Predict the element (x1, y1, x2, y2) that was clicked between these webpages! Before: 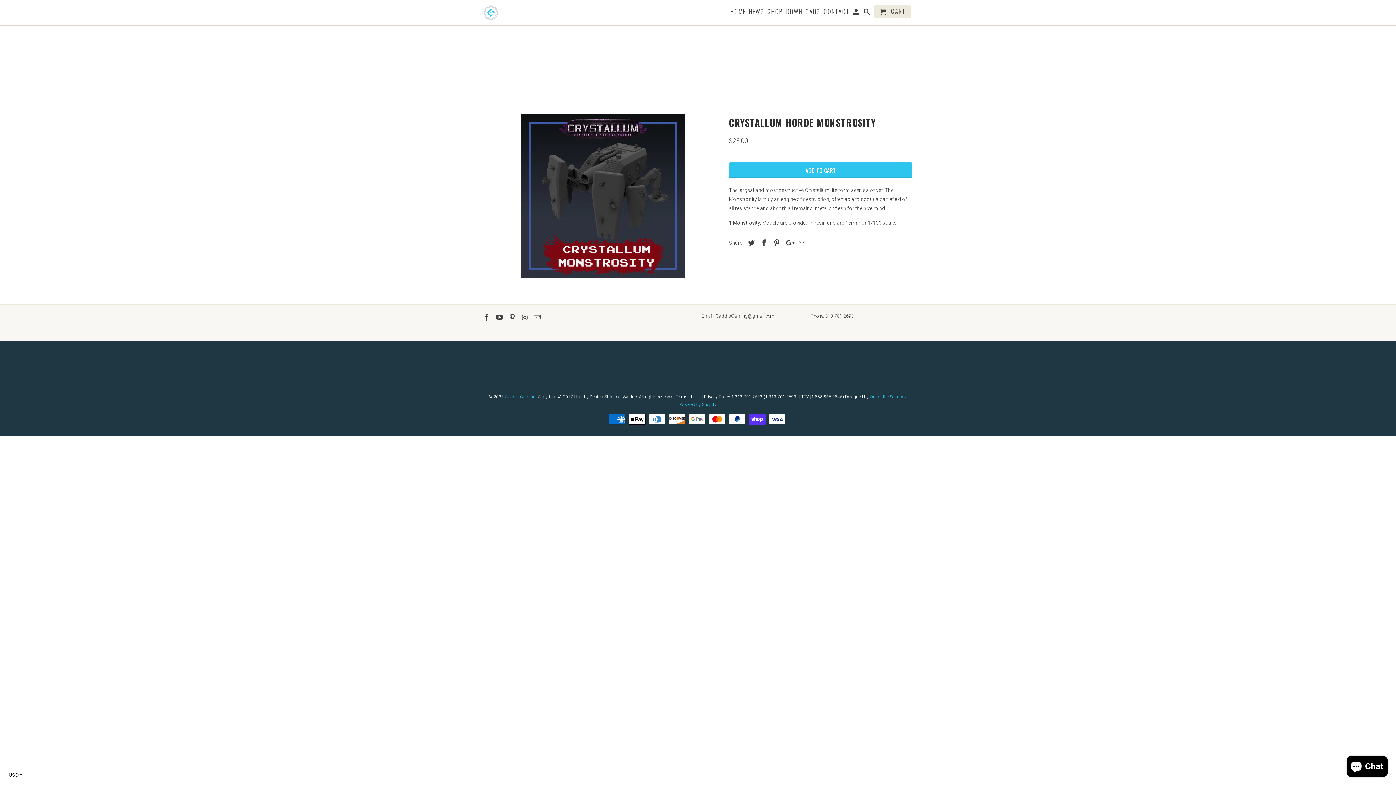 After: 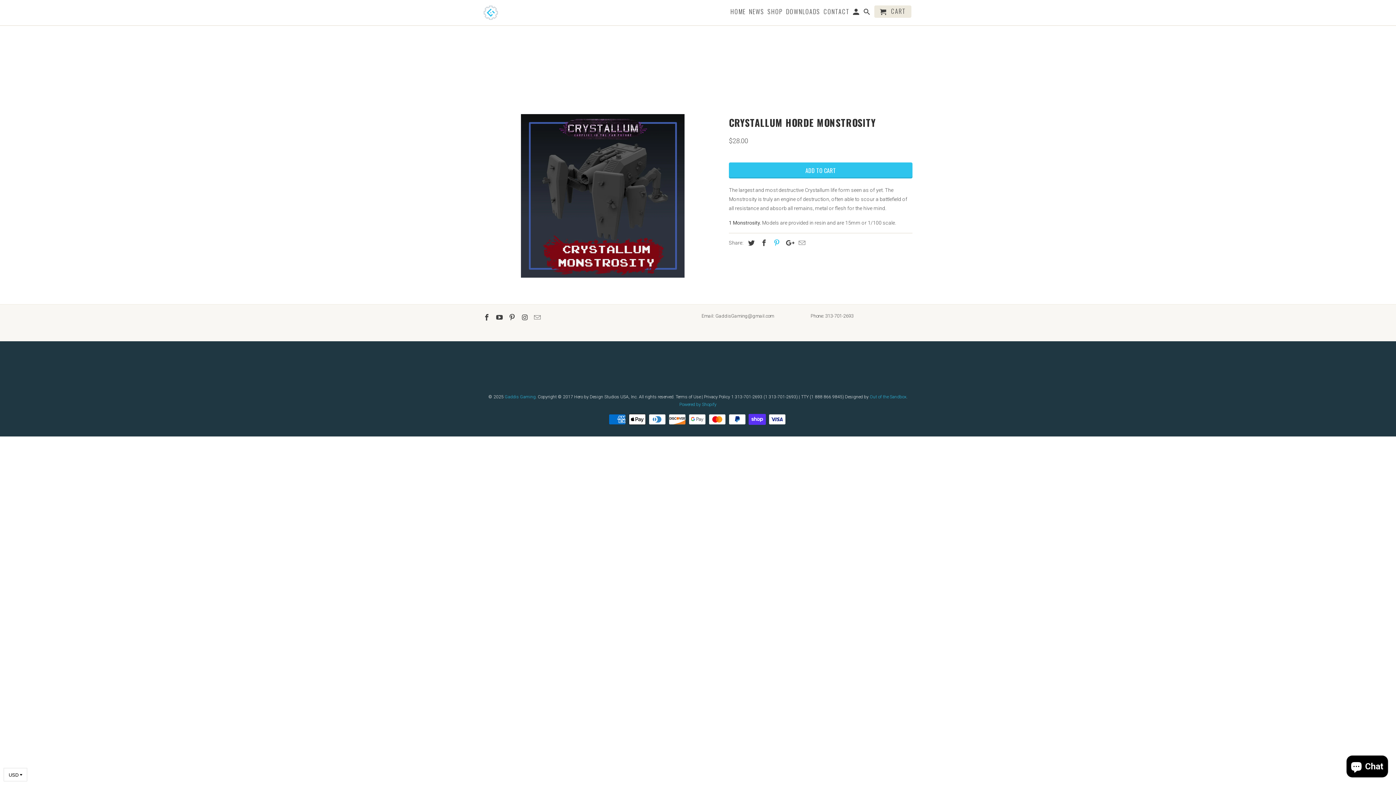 Action: bbox: (770, 239, 781, 246)